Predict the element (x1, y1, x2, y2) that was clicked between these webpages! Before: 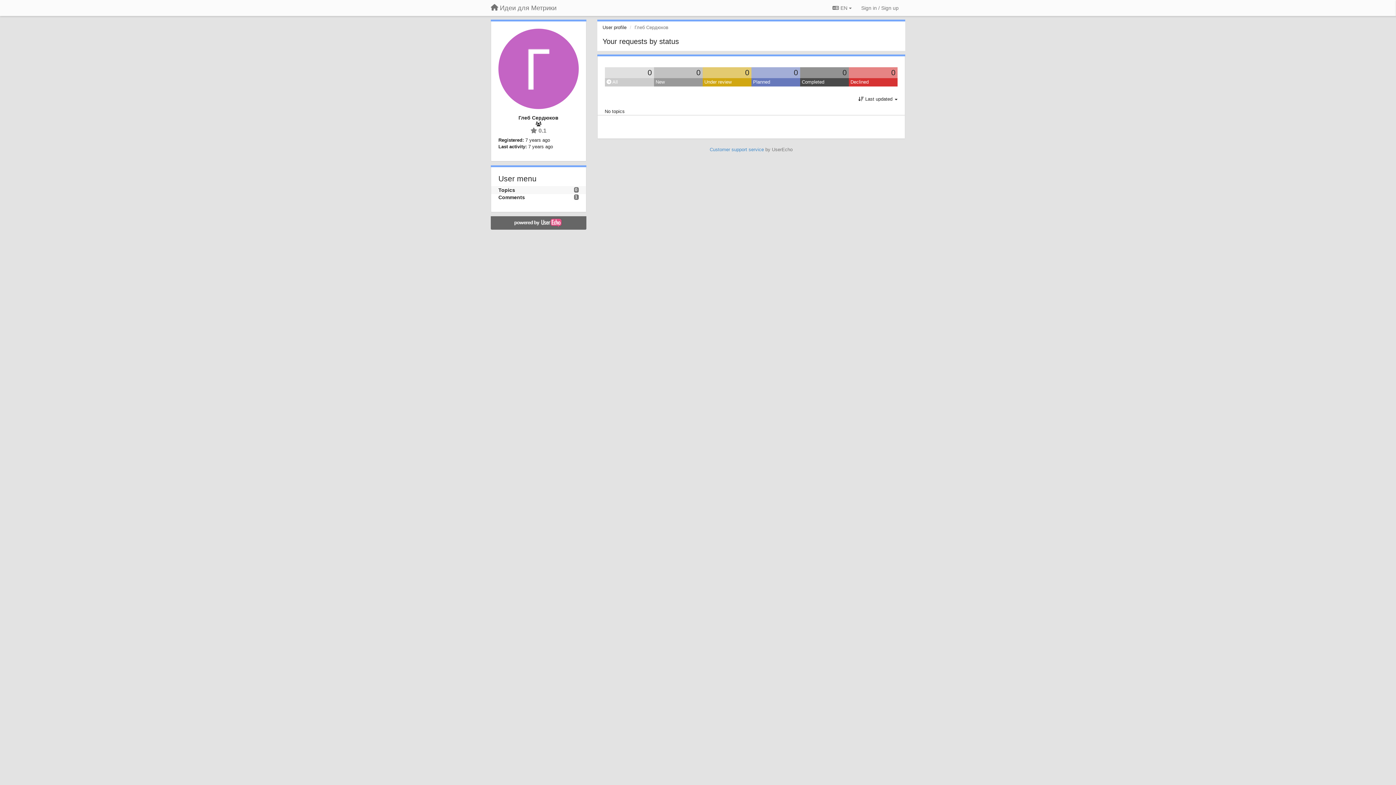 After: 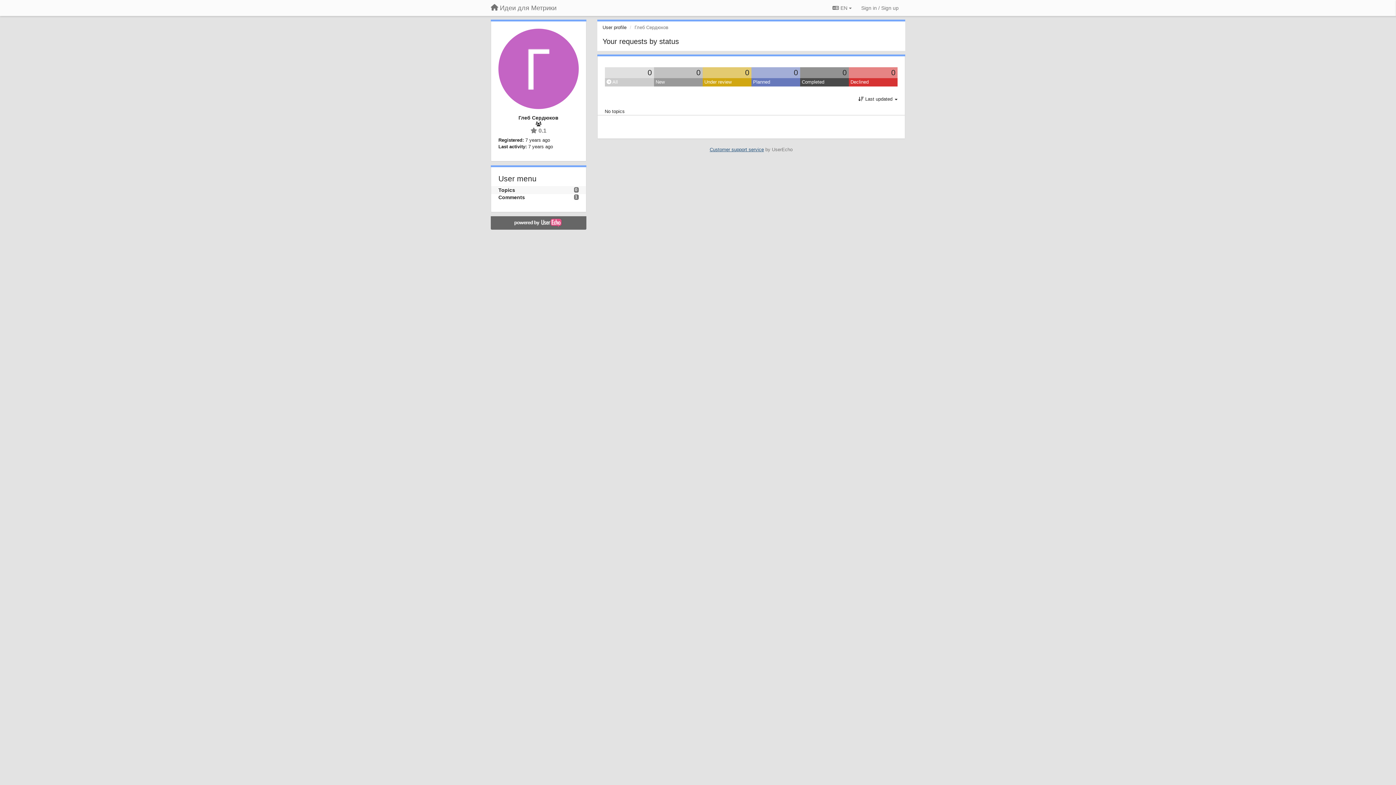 Action: bbox: (709, 146, 764, 152) label: Customer support service